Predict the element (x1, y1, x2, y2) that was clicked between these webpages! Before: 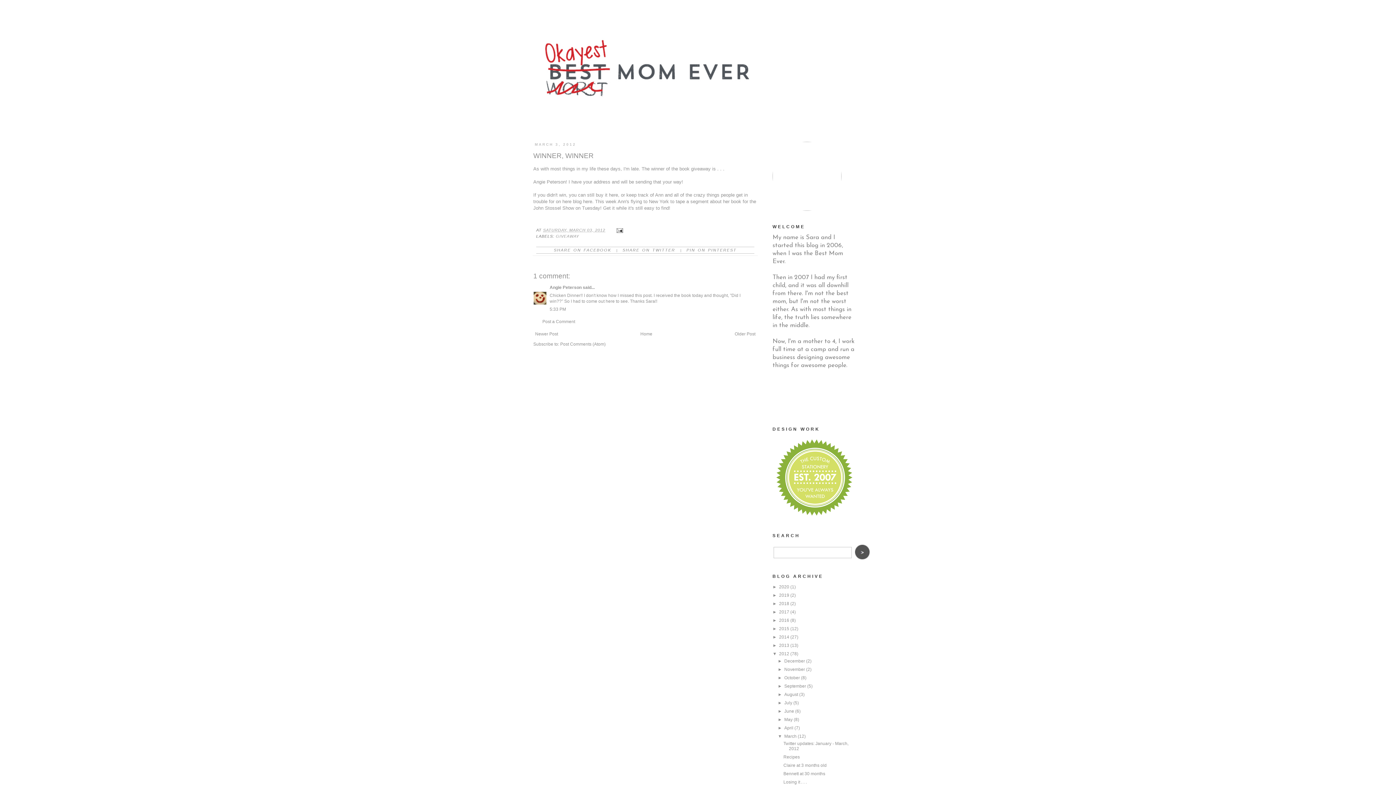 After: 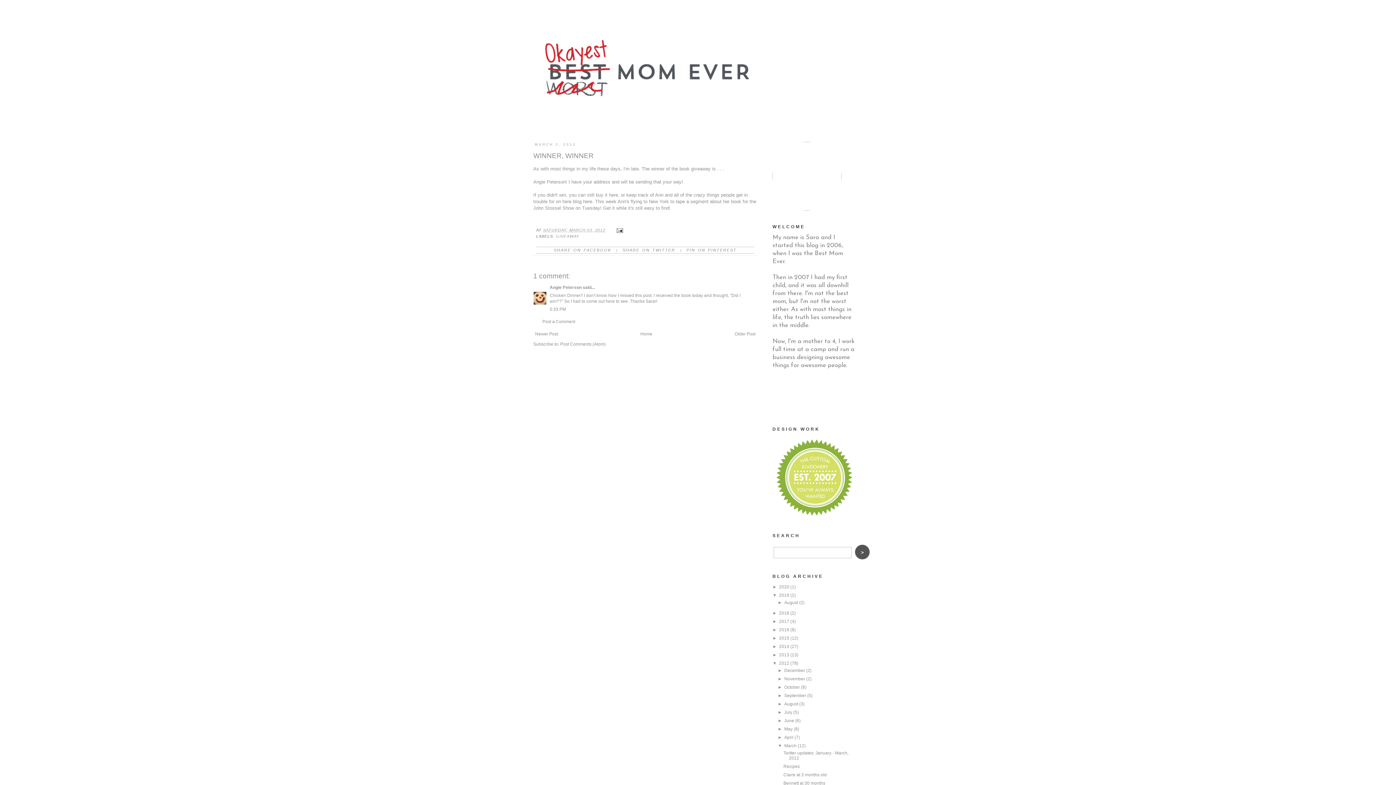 Action: label: ►   bbox: (772, 593, 779, 598)